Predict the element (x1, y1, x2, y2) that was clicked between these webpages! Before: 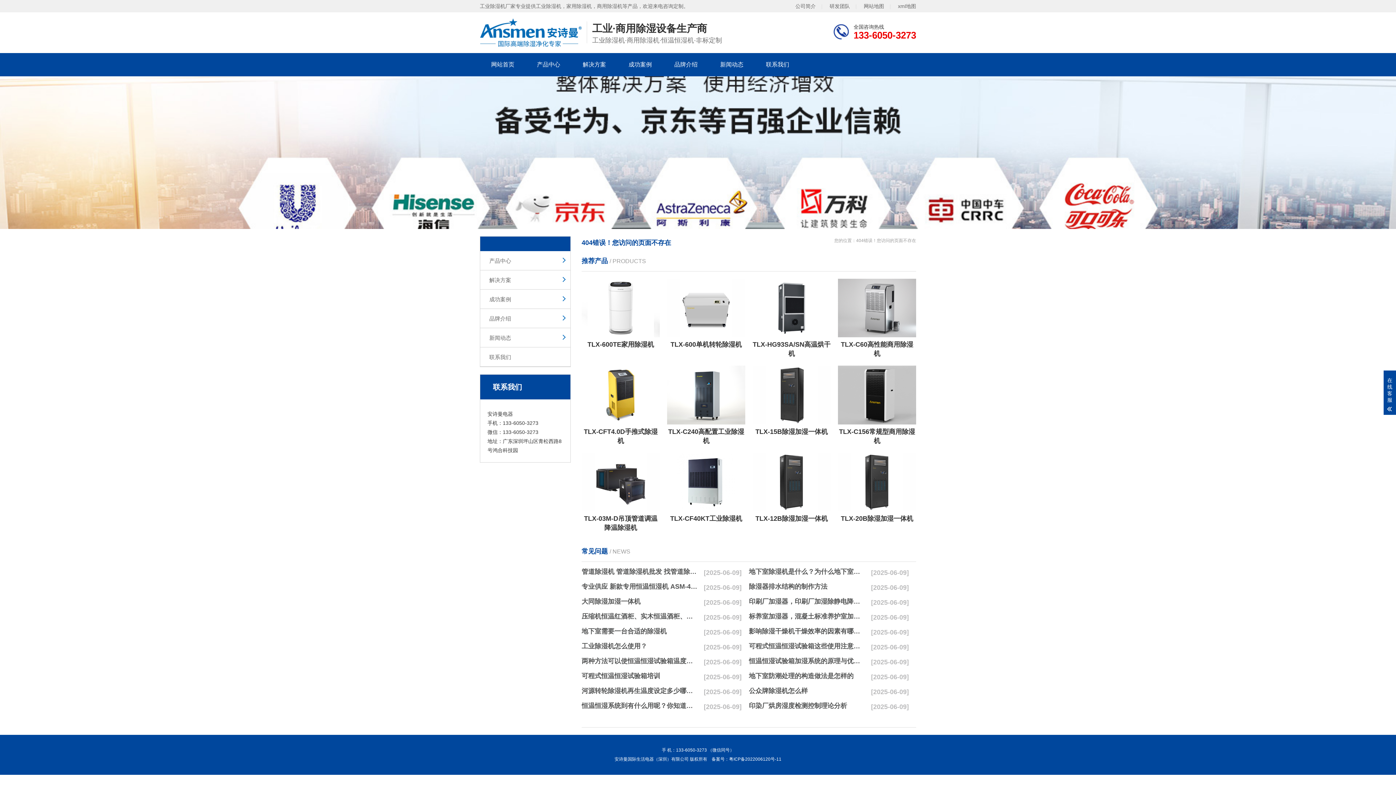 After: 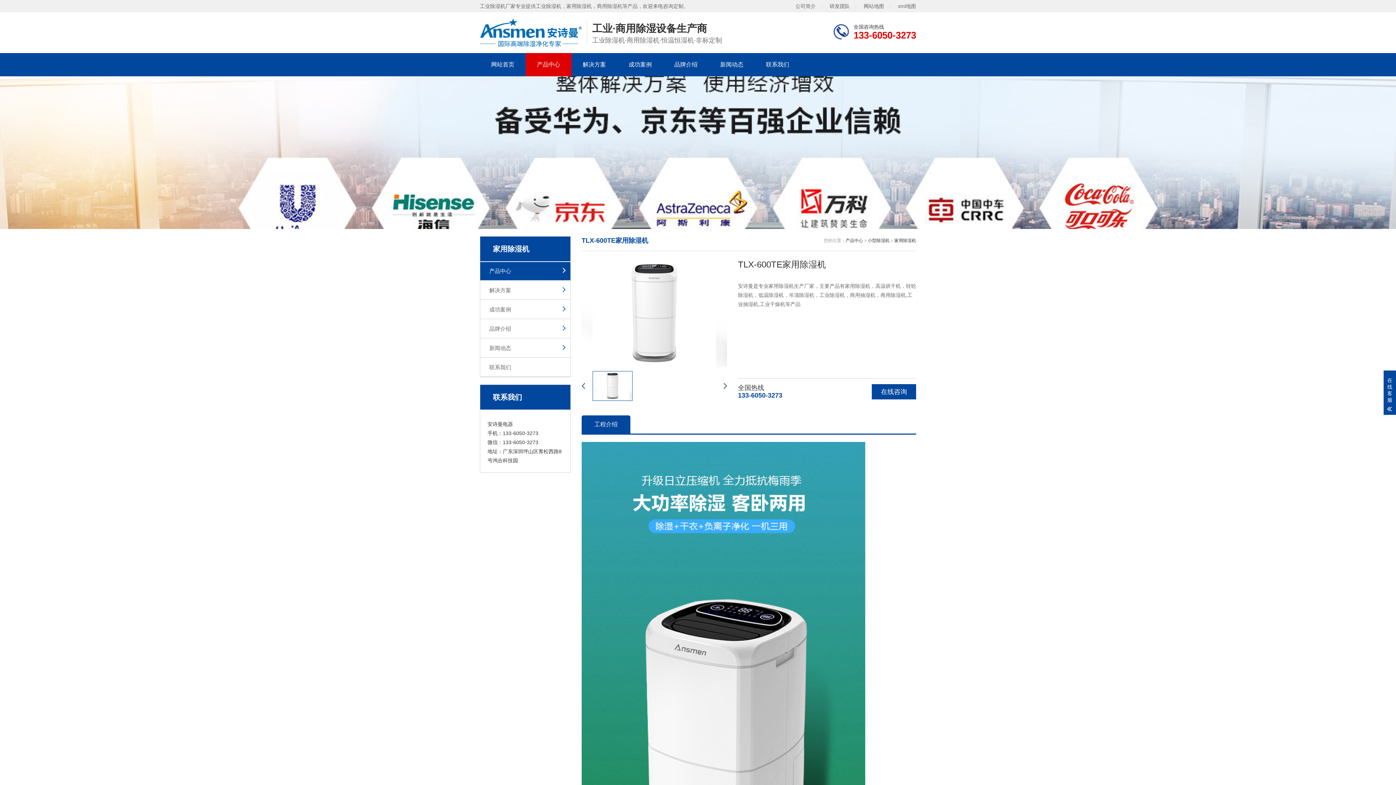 Action: label: TLX-600TE家用除湿机 bbox: (581, 278, 660, 349)